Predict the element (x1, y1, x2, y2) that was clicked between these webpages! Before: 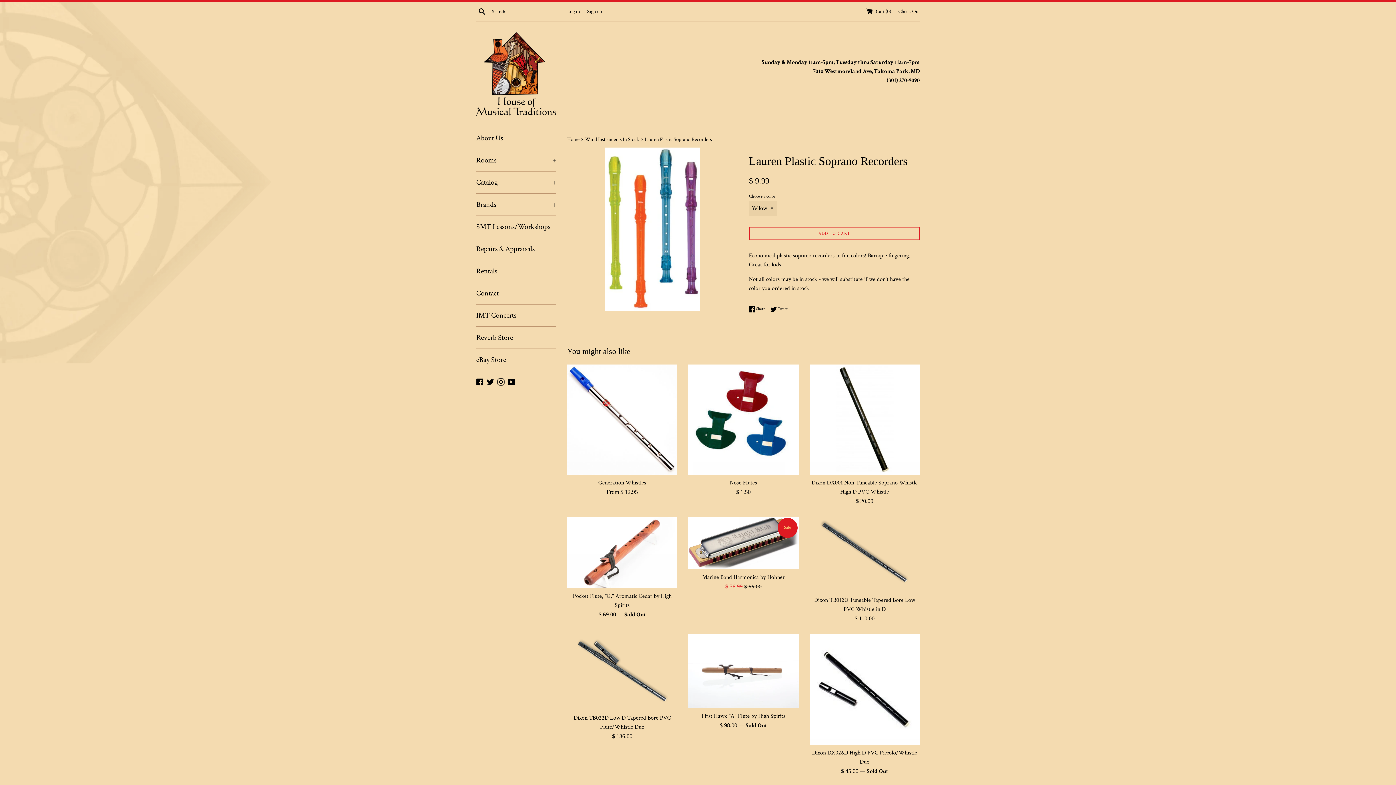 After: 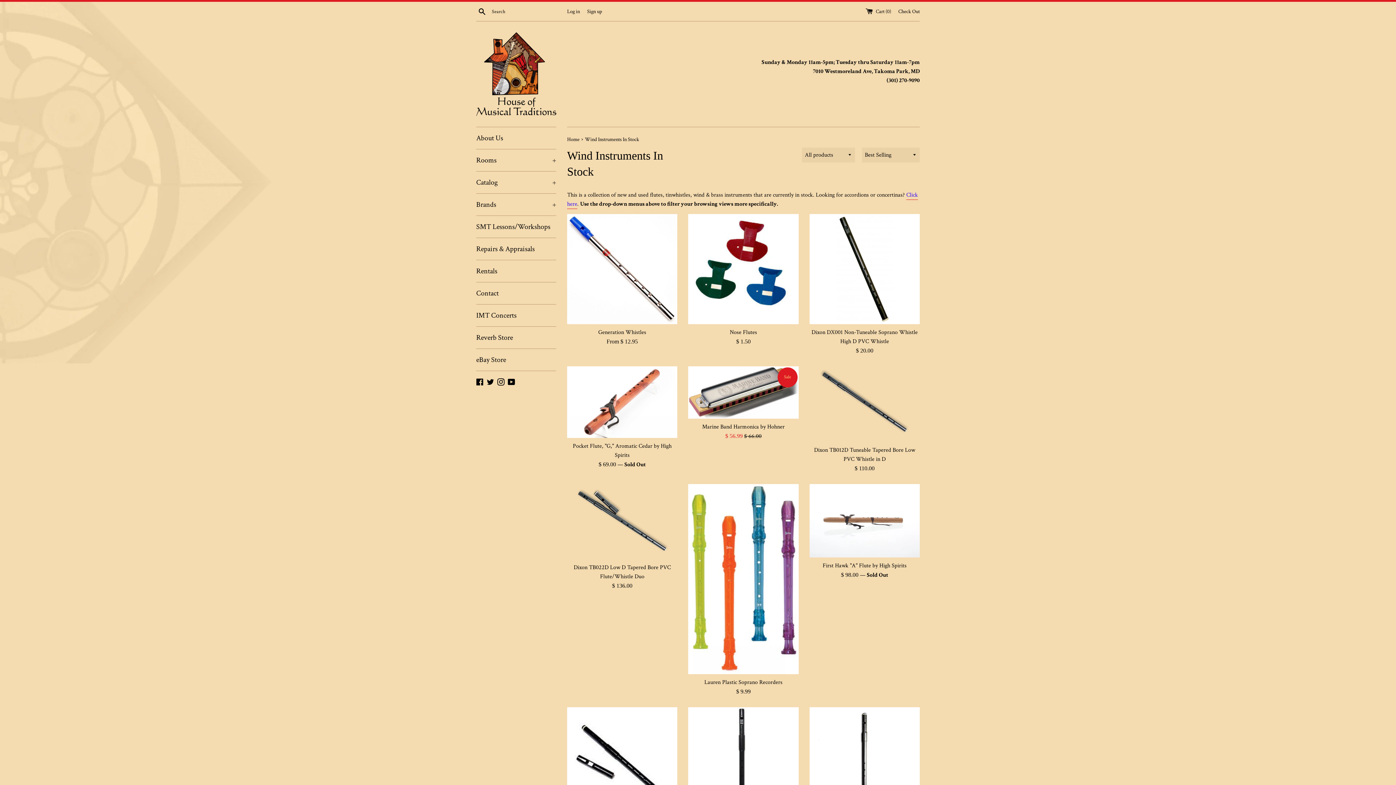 Action: label: Wind Instruments In Stock  bbox: (585, 136, 640, 142)